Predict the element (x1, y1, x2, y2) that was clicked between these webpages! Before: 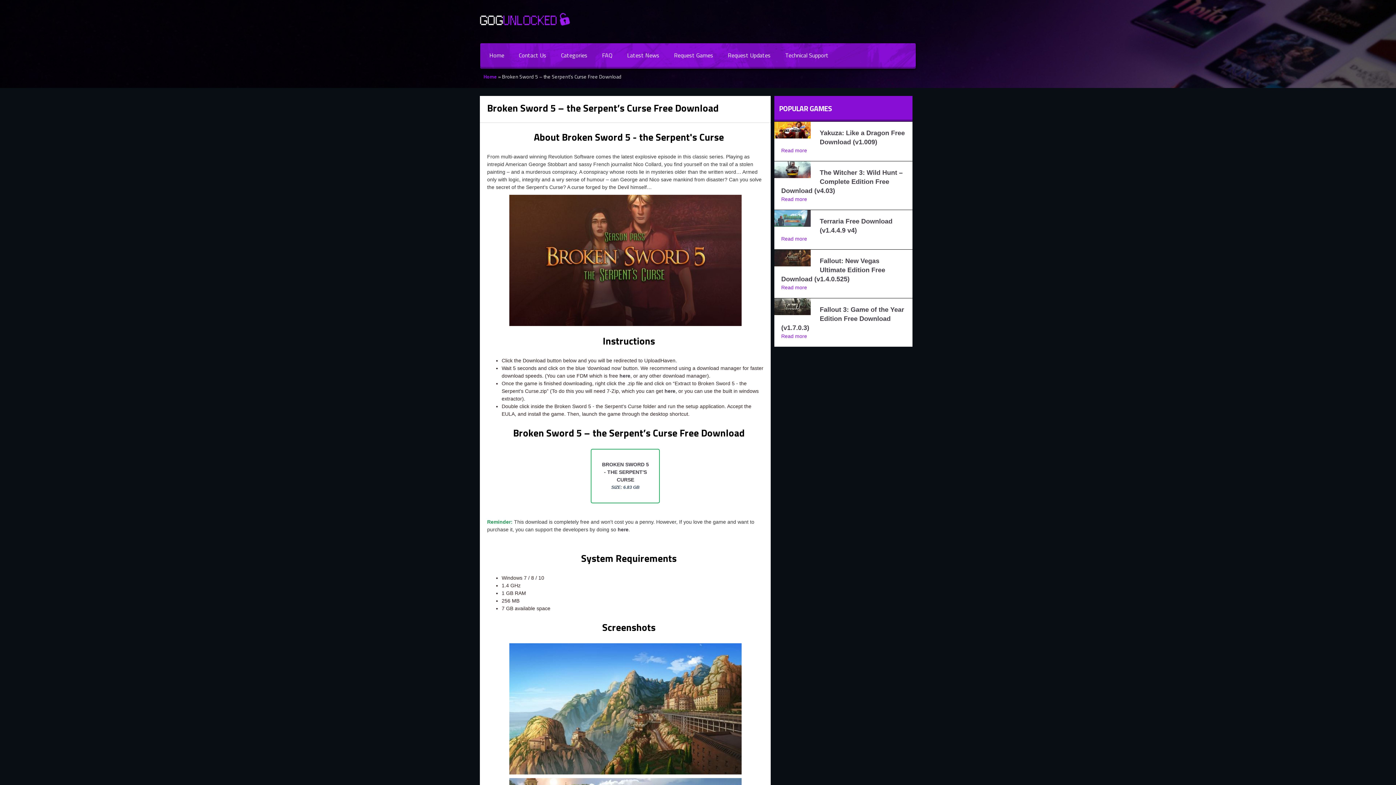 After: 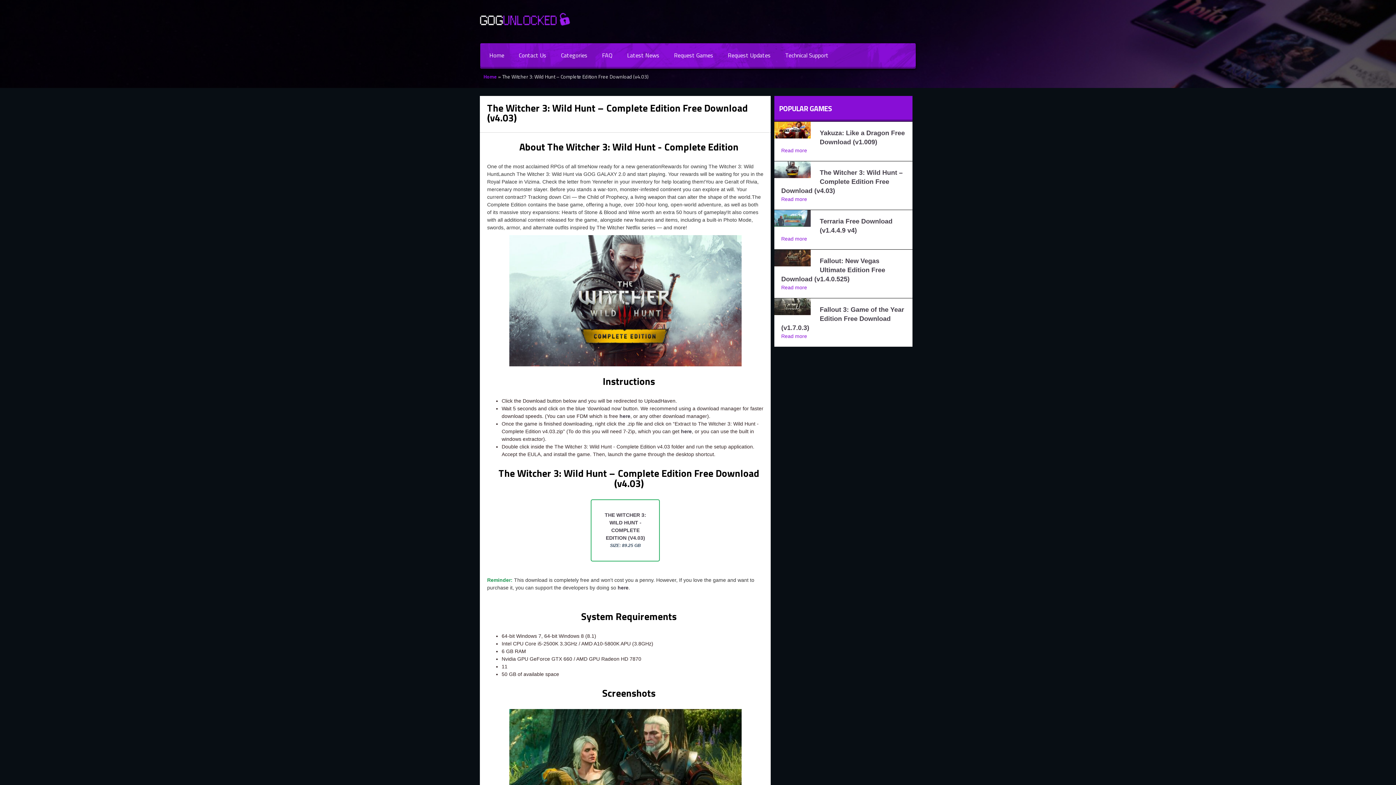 Action: label: Read more bbox: (781, 196, 807, 202)